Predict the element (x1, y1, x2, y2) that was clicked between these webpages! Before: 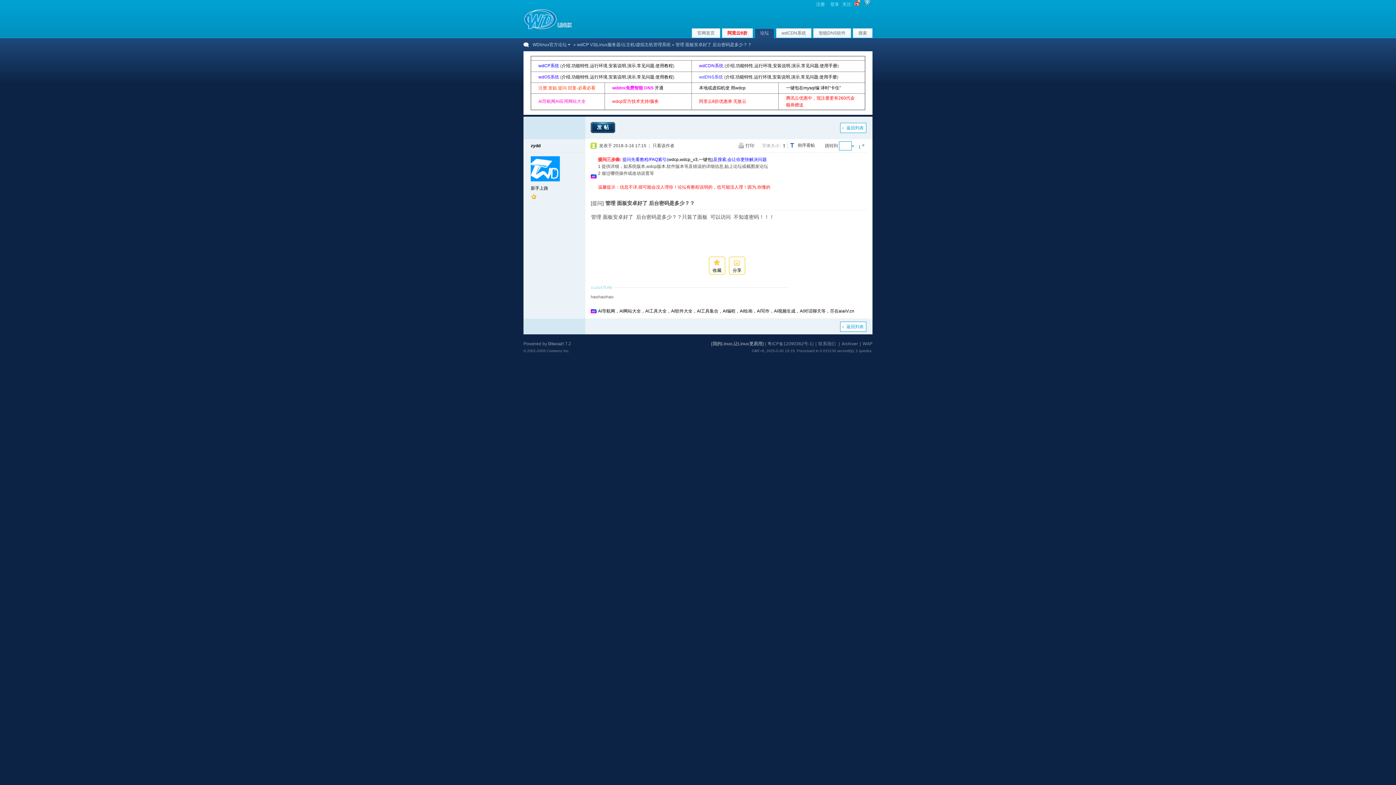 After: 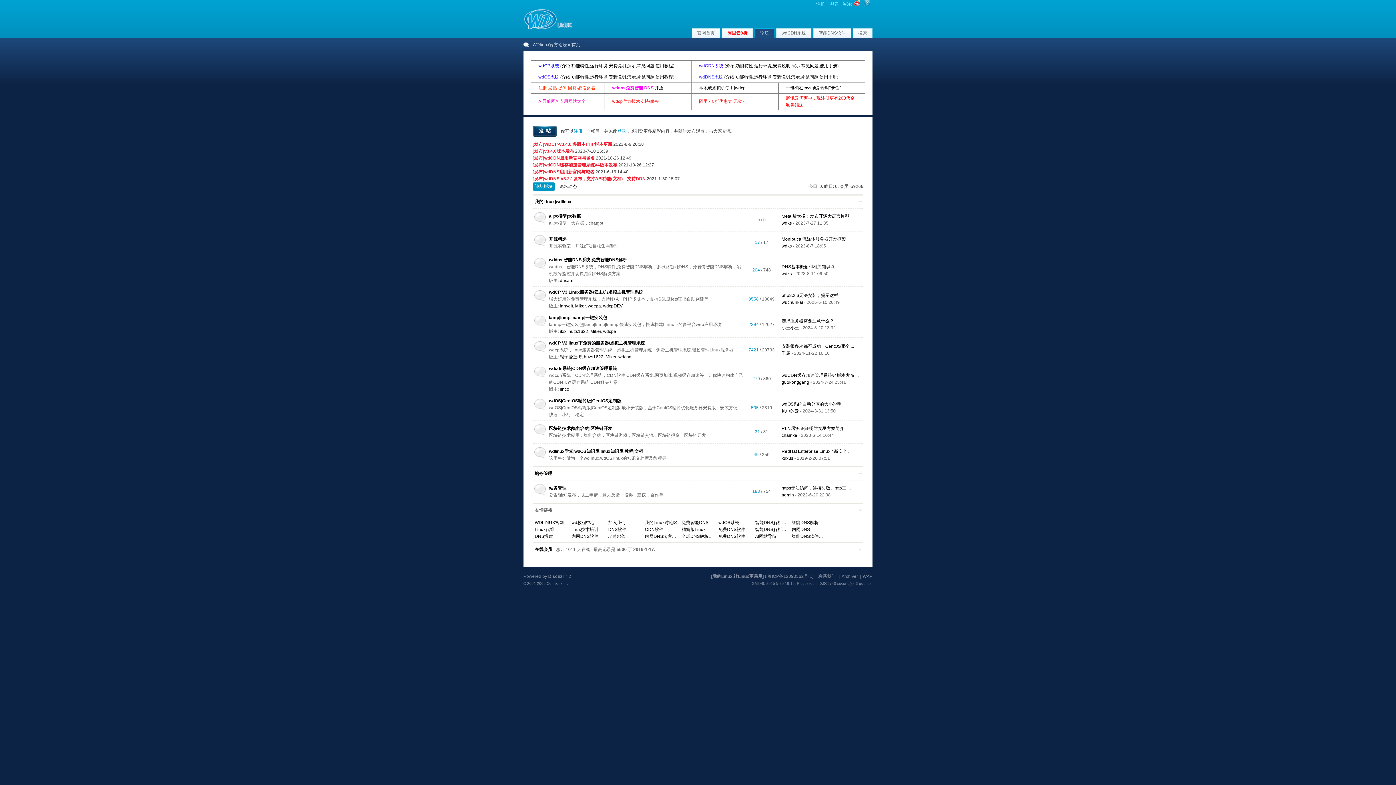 Action: bbox: (523, 25, 572, 30)